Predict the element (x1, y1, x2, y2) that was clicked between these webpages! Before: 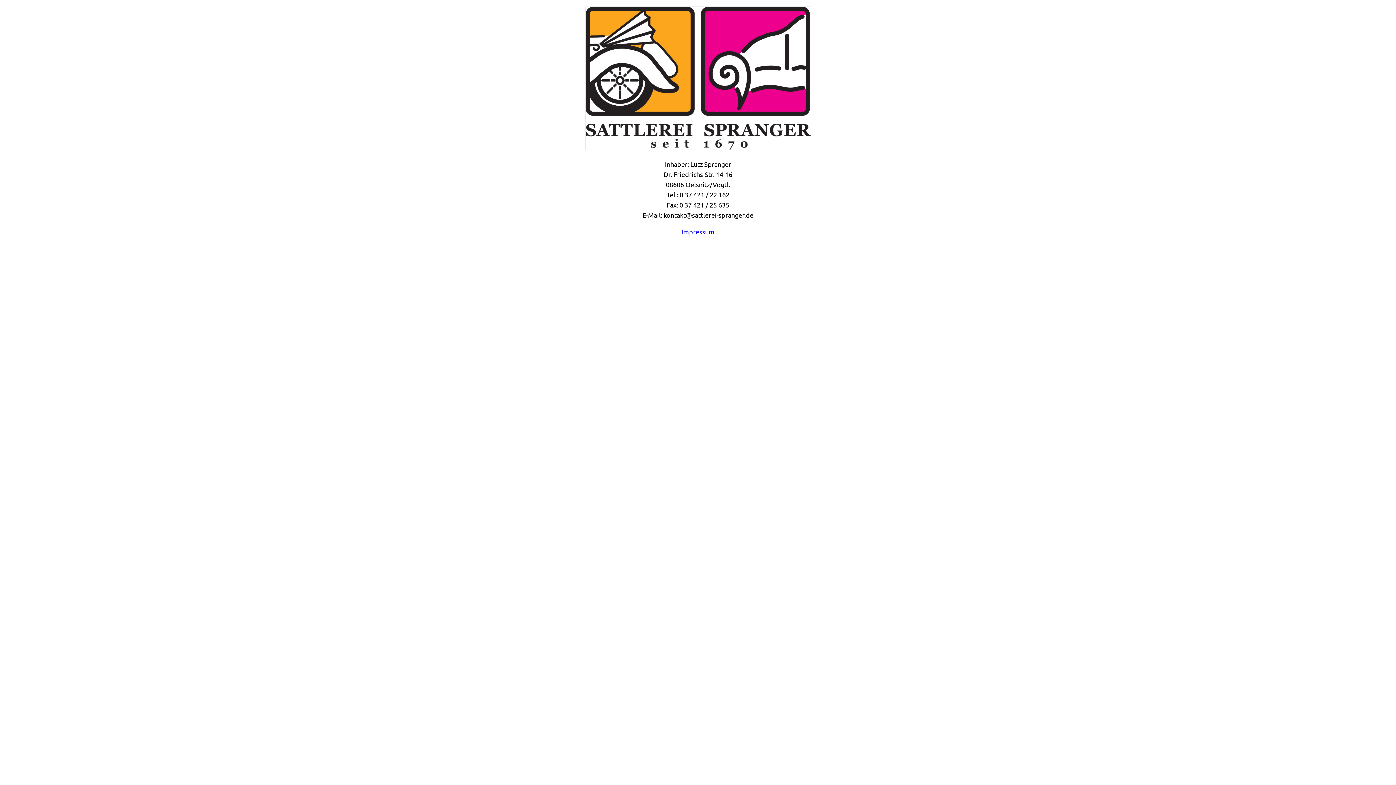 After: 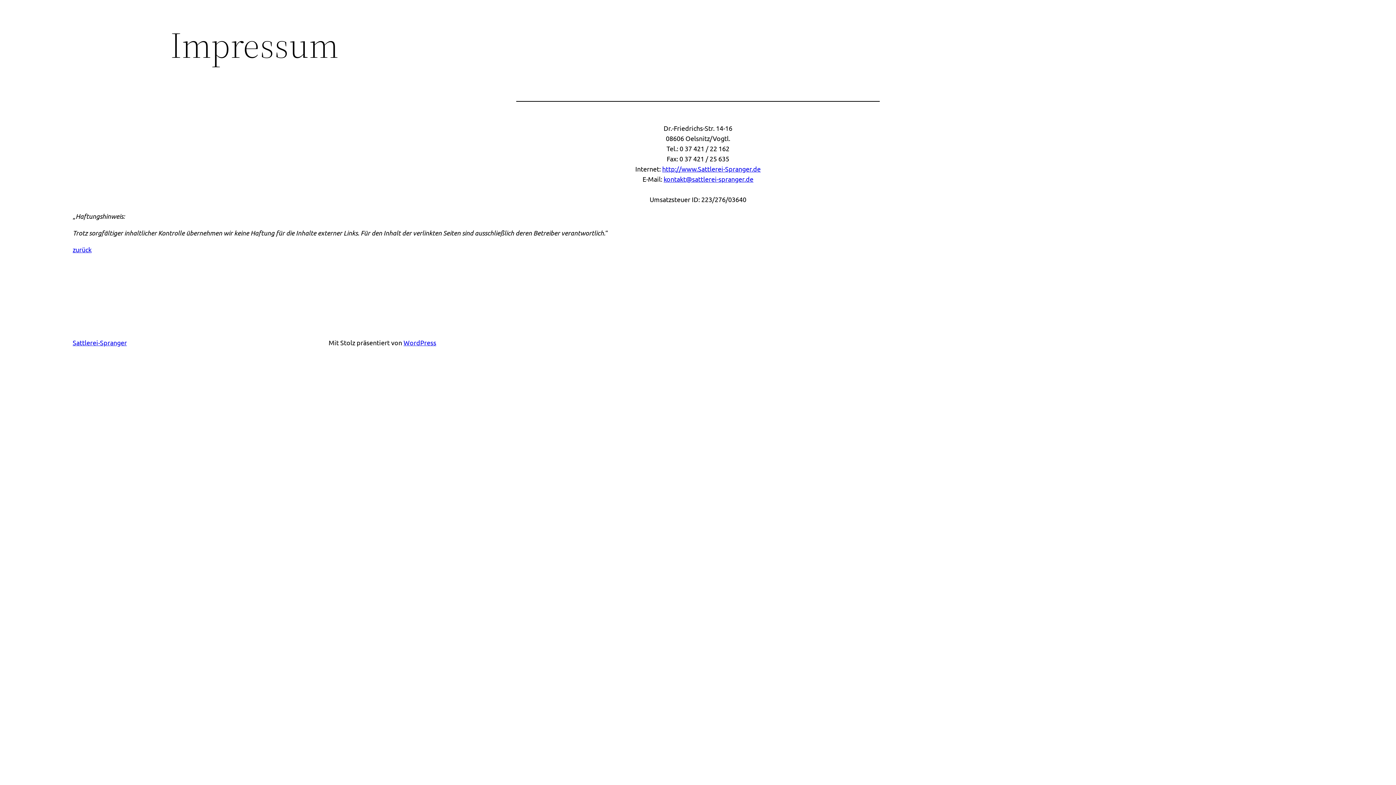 Action: bbox: (681, 228, 714, 235) label: Impressum